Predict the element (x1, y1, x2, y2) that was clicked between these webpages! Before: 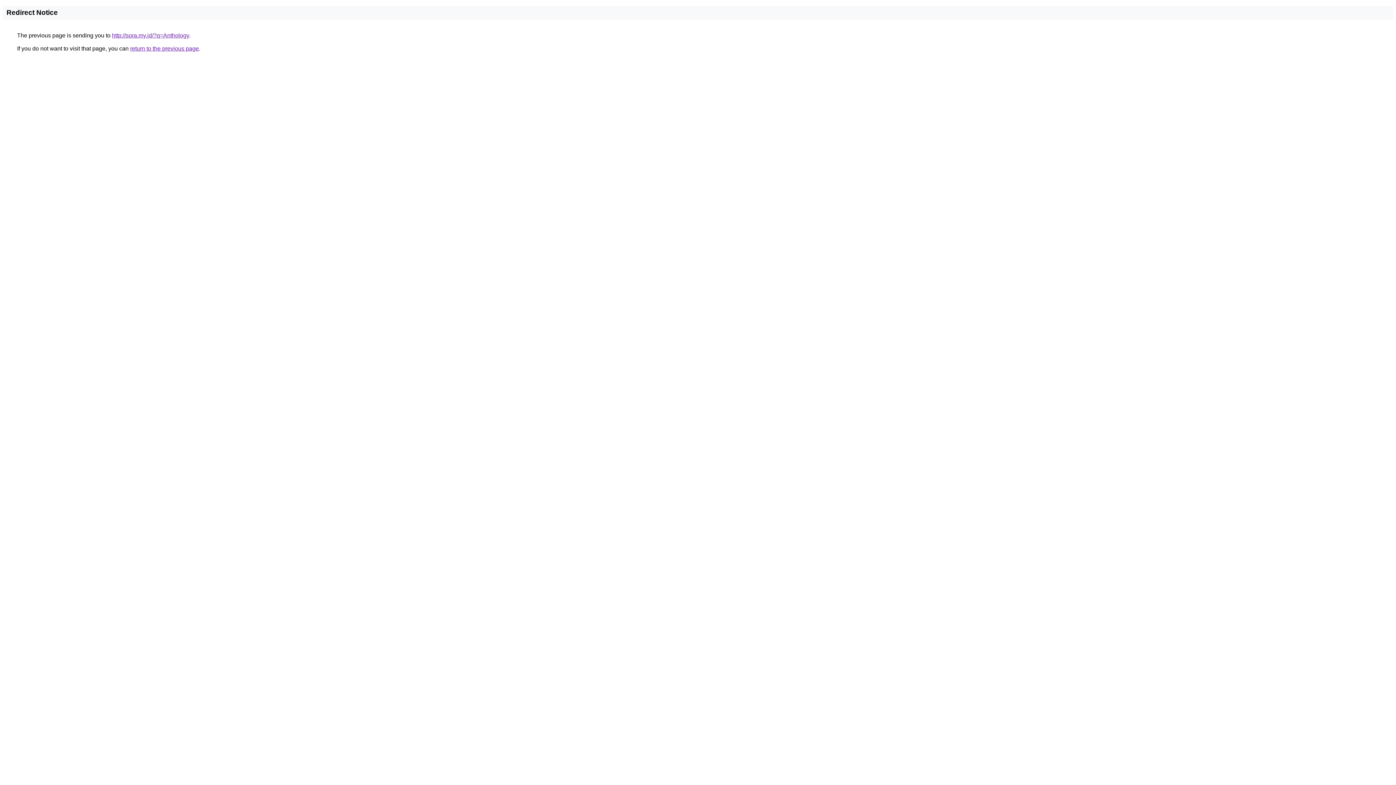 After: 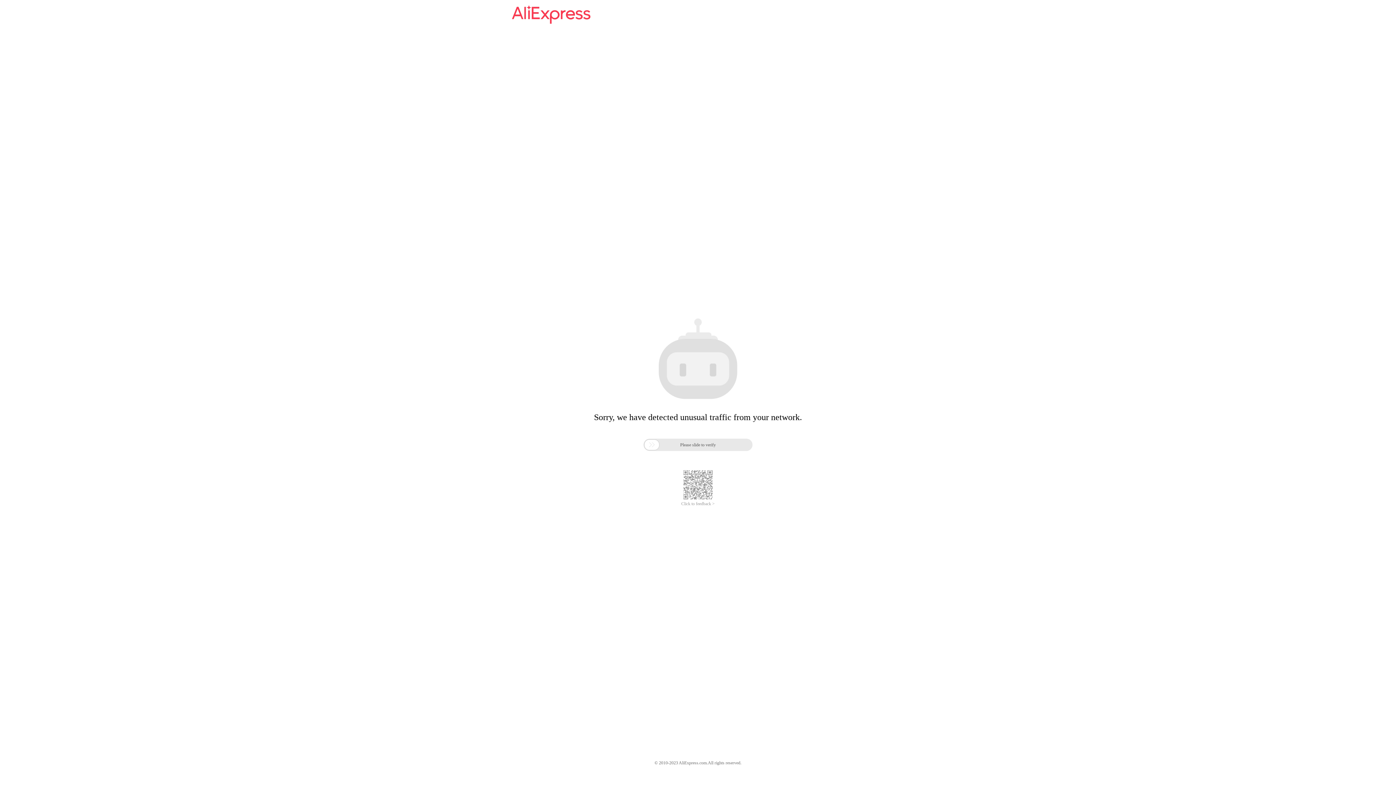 Action: label: http://sora.my.id/?q=Anthology bbox: (112, 32, 189, 38)